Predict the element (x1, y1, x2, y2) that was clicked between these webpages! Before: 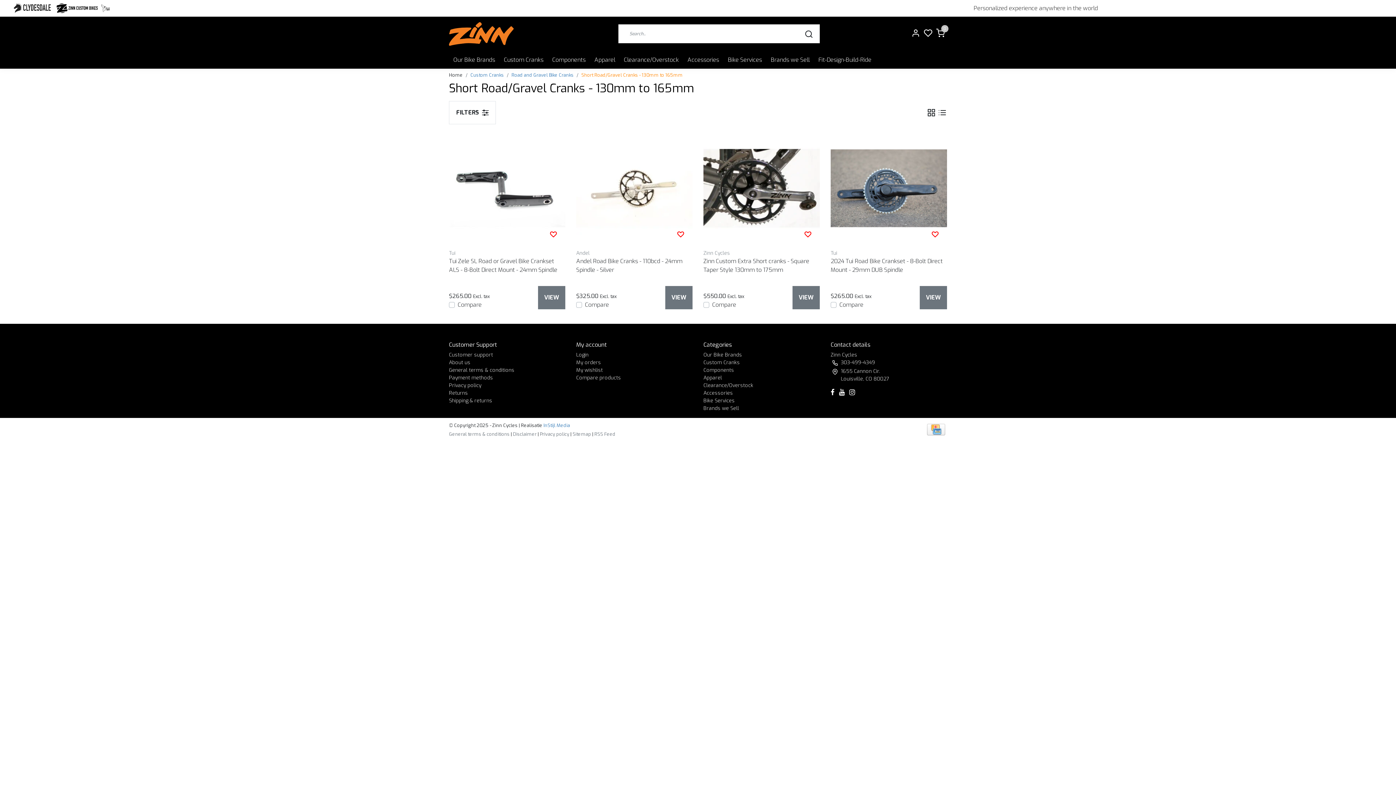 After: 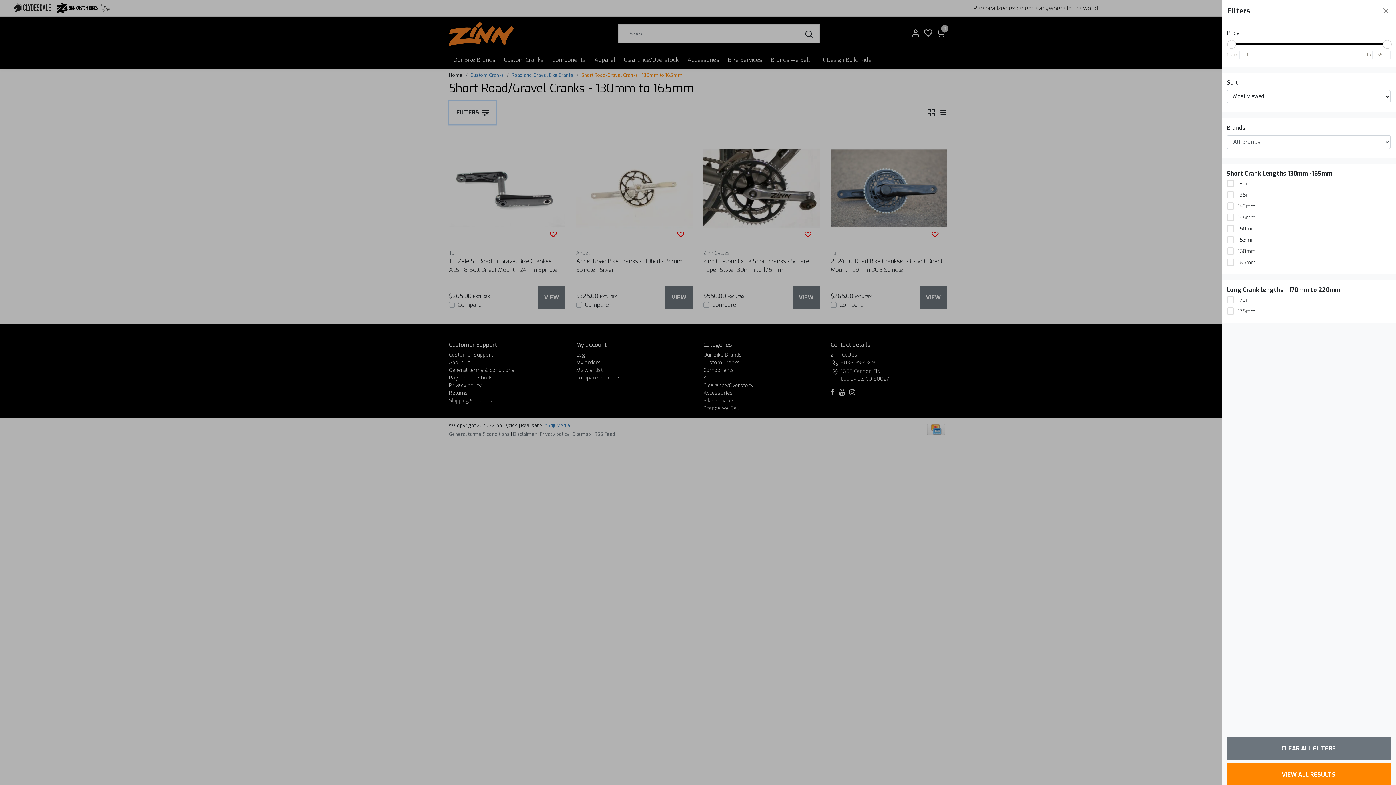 Action: bbox: (449, 101, 496, 124) label: FILTERS